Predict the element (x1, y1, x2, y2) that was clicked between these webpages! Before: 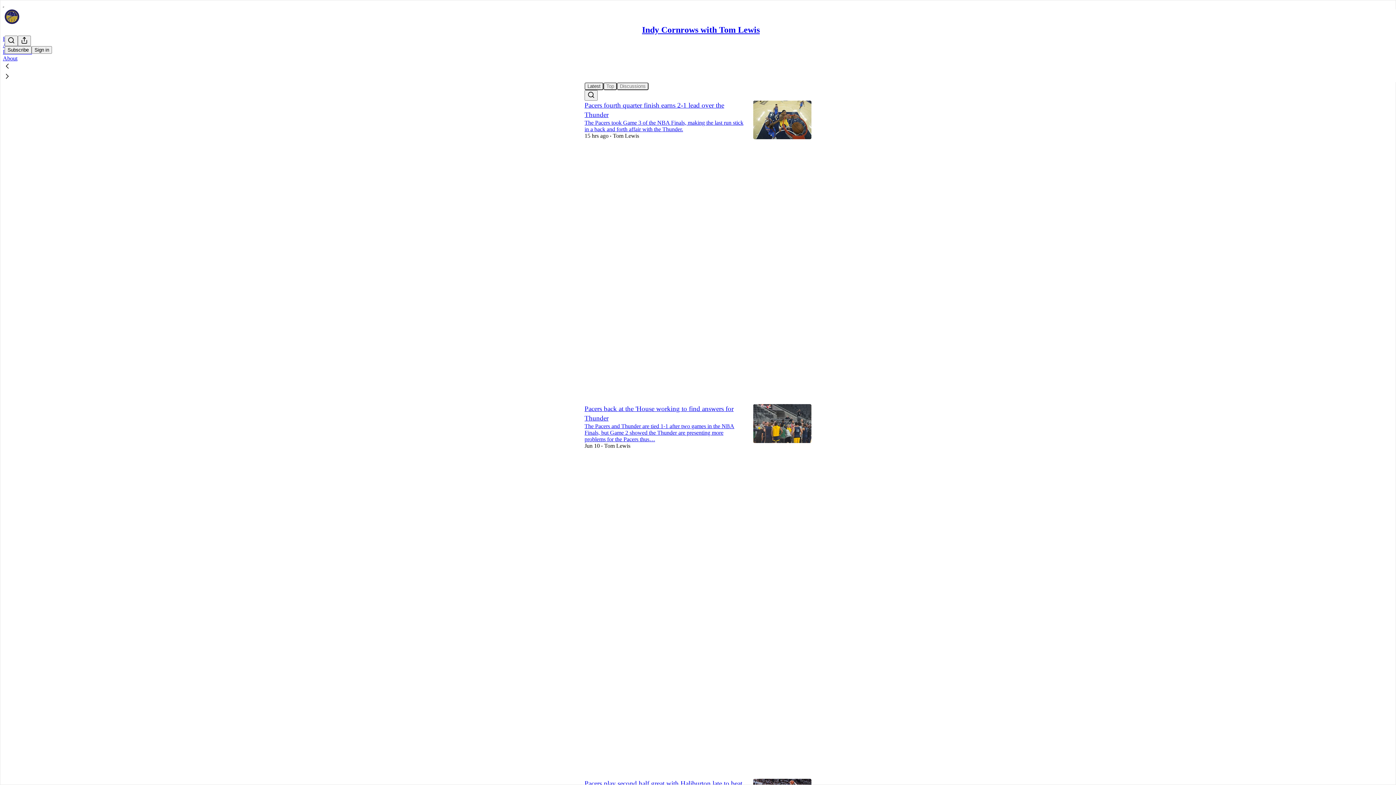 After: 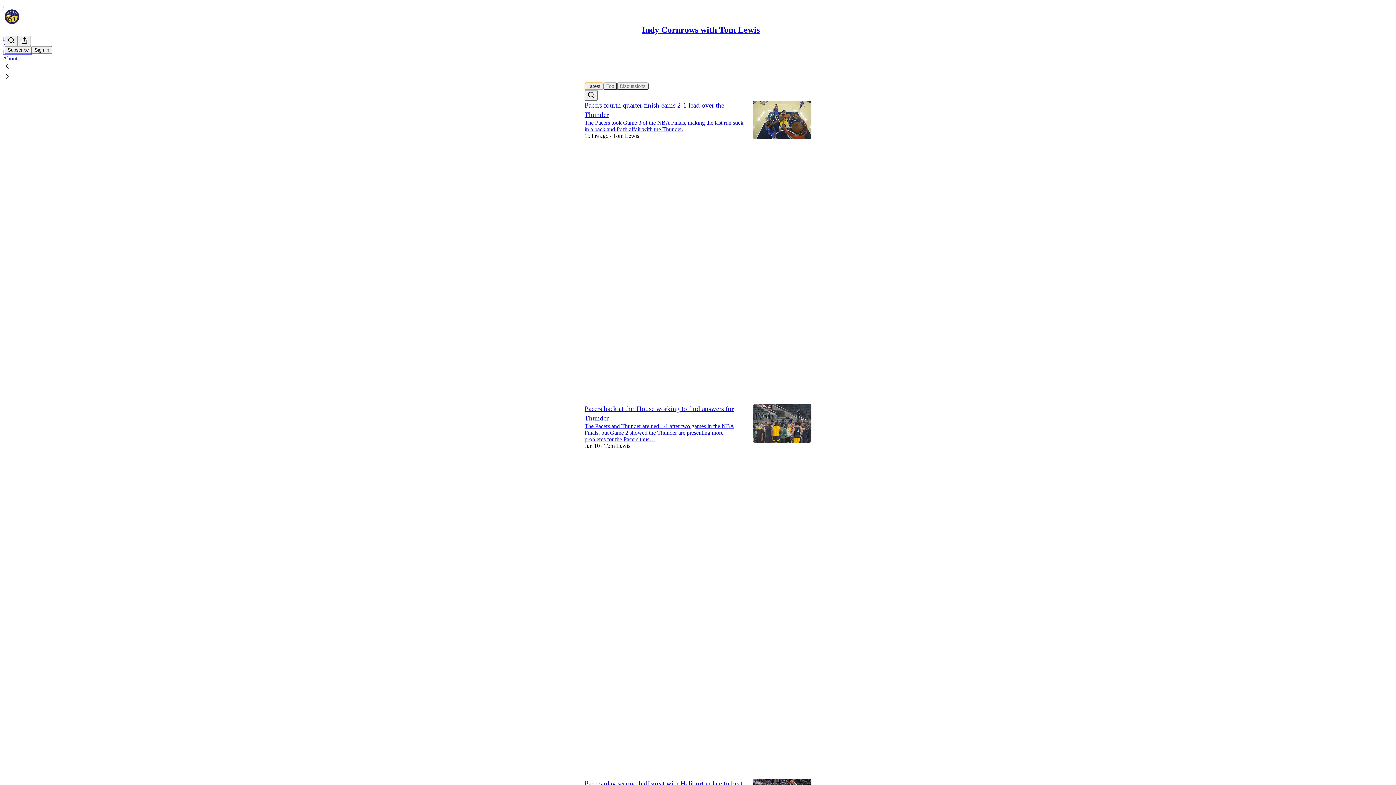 Action: label: Latest bbox: (584, 82, 603, 90)